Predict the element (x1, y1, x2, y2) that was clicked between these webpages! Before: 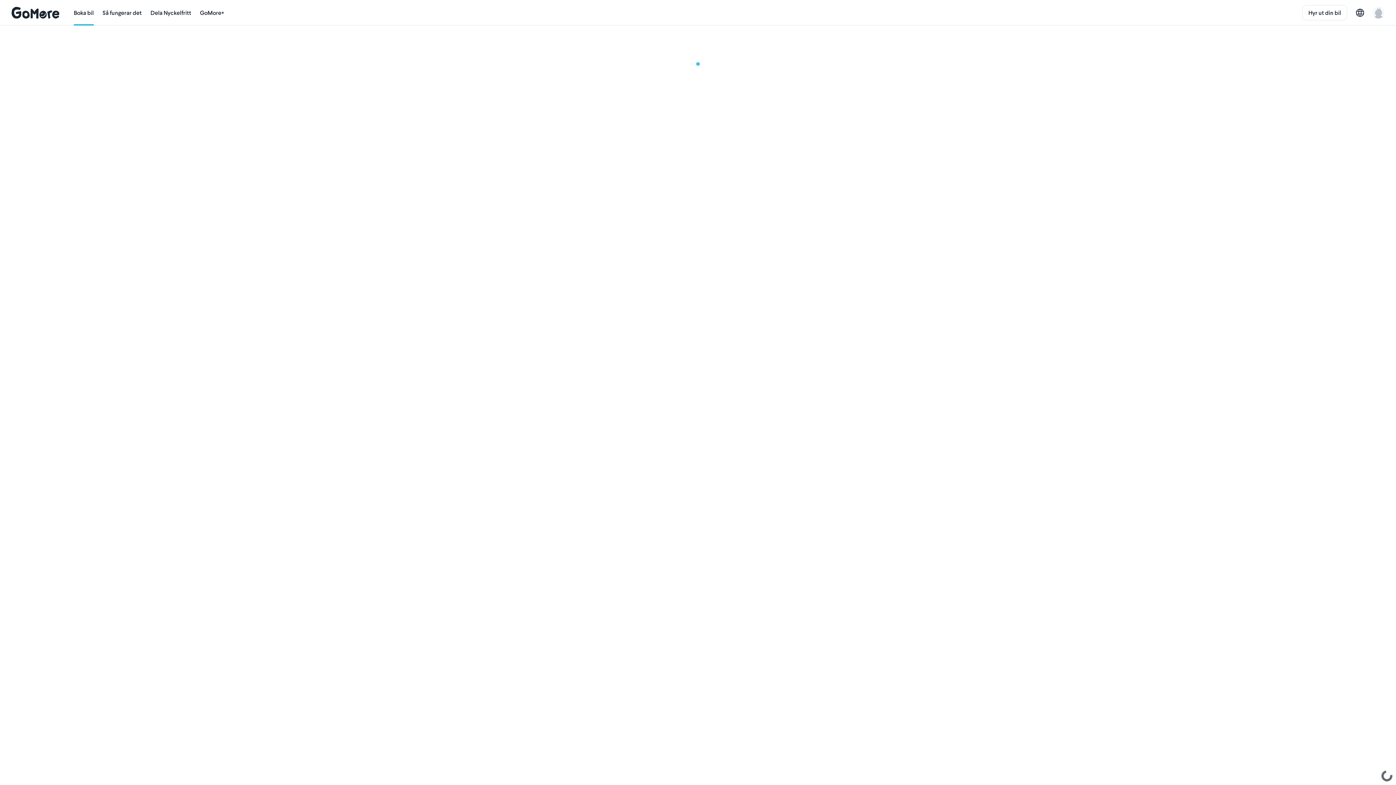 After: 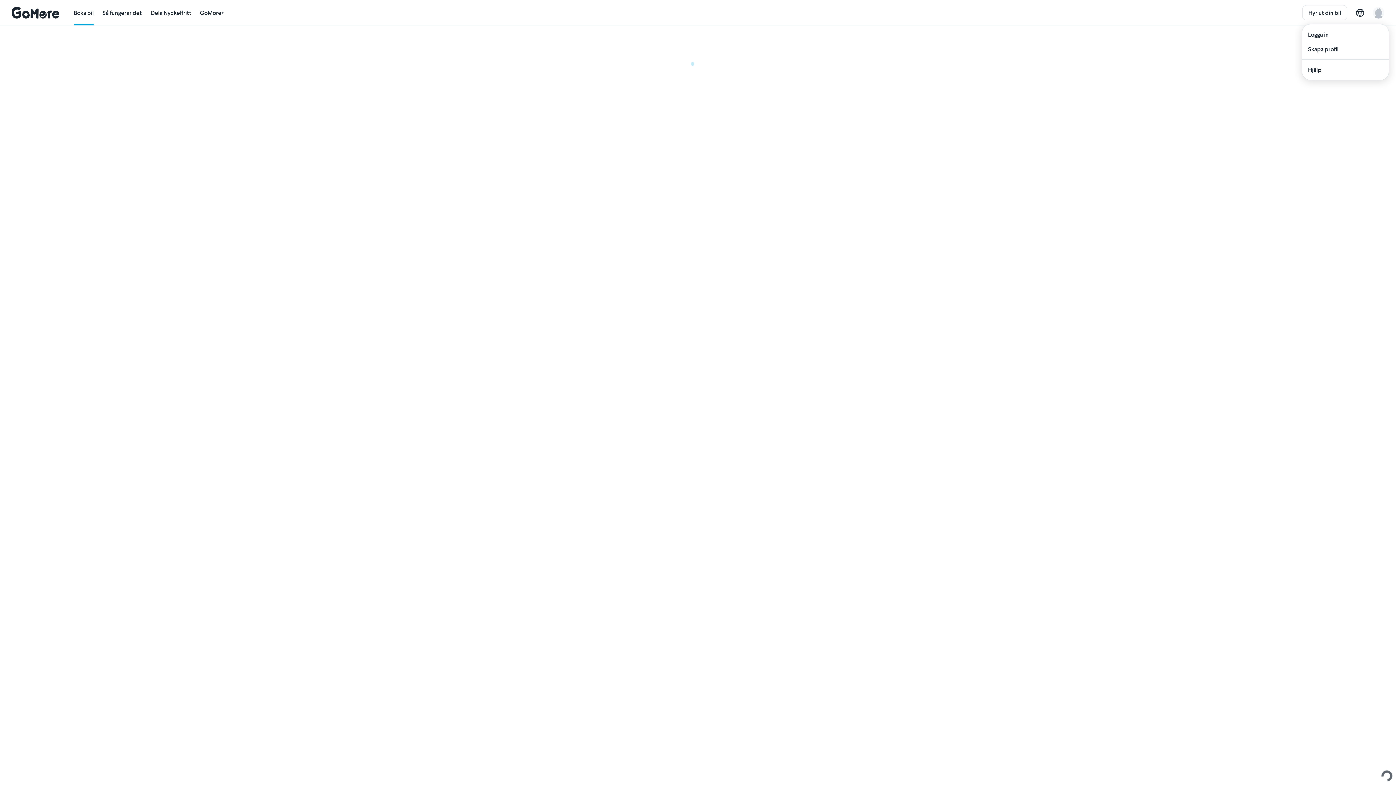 Action: bbox: (1373, 6, 1384, 18)